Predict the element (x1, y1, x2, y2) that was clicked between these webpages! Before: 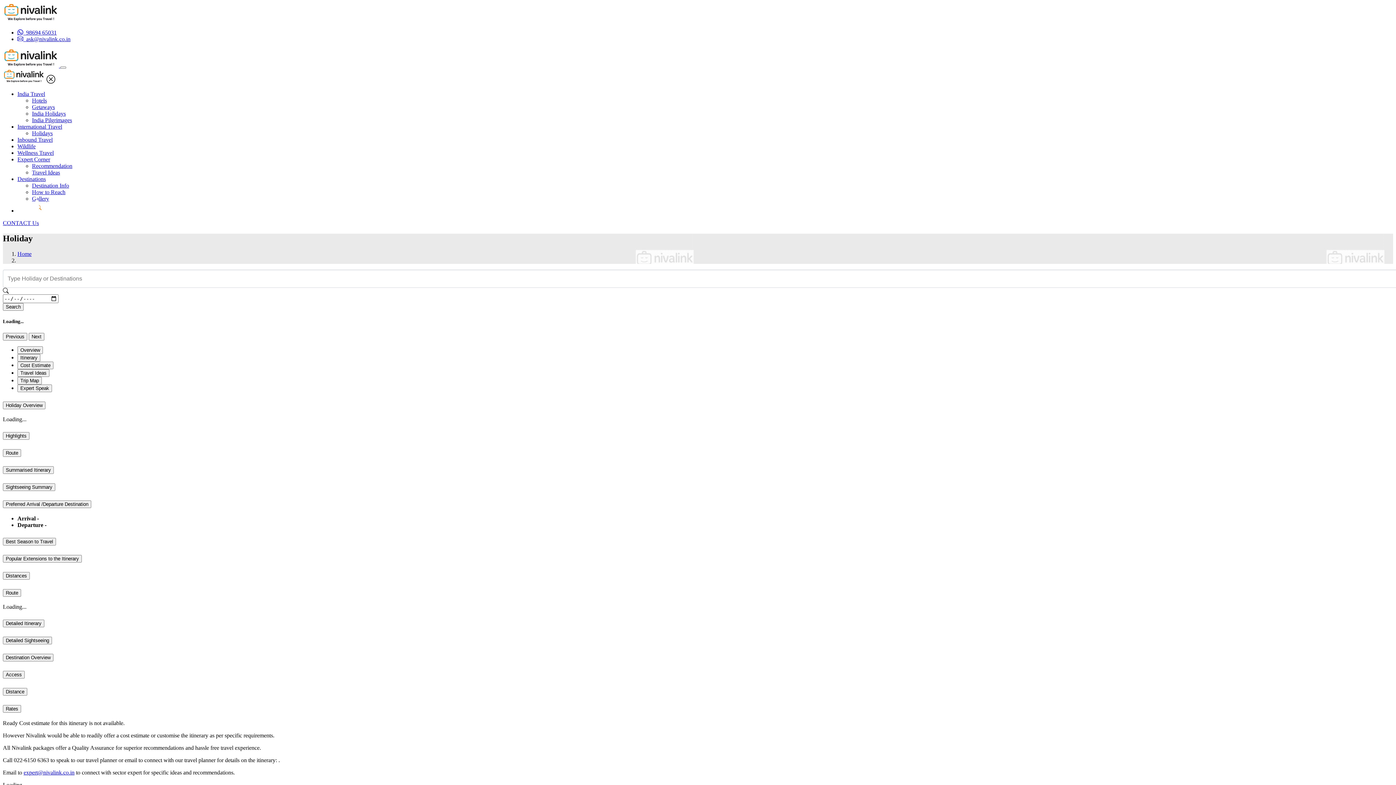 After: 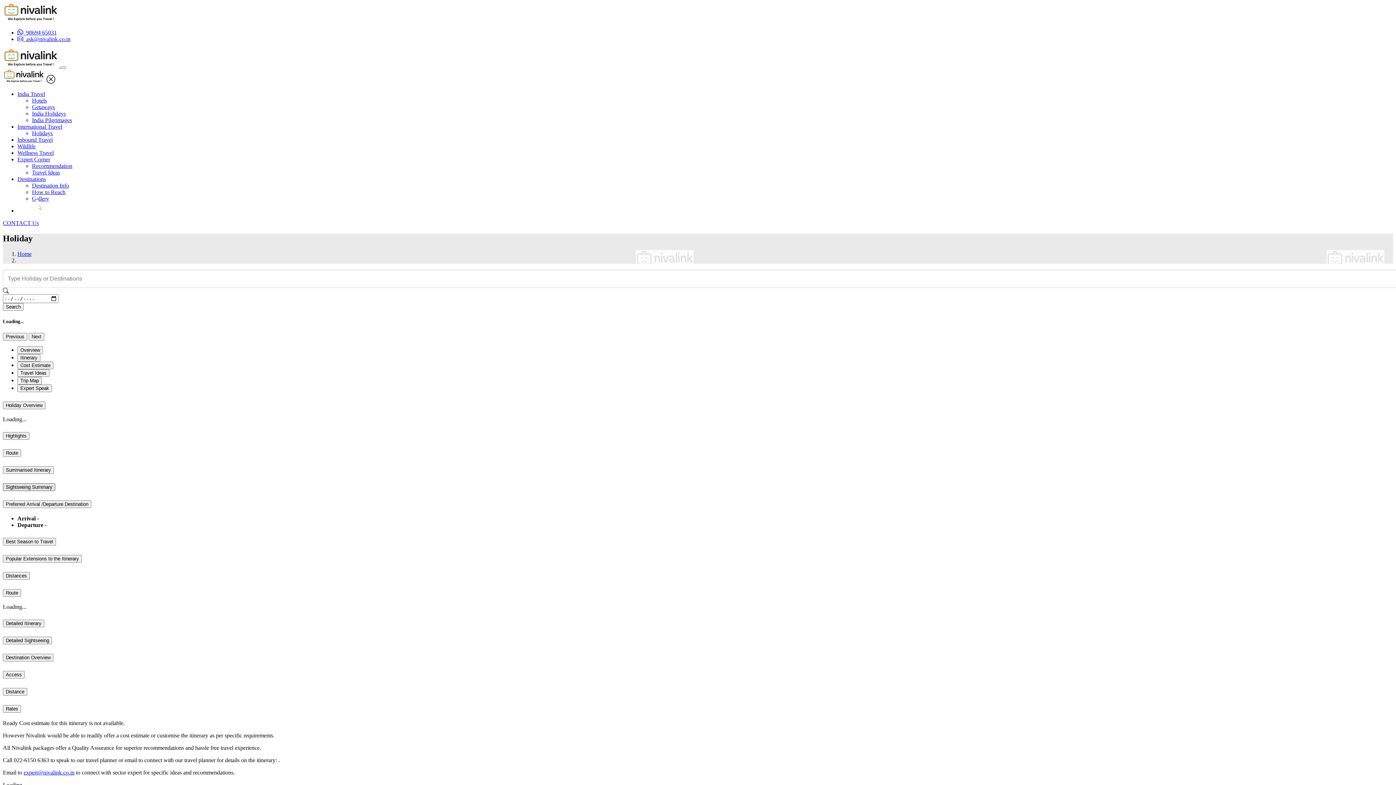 Action: bbox: (2, 483, 55, 491) label: Sightseeing Summary